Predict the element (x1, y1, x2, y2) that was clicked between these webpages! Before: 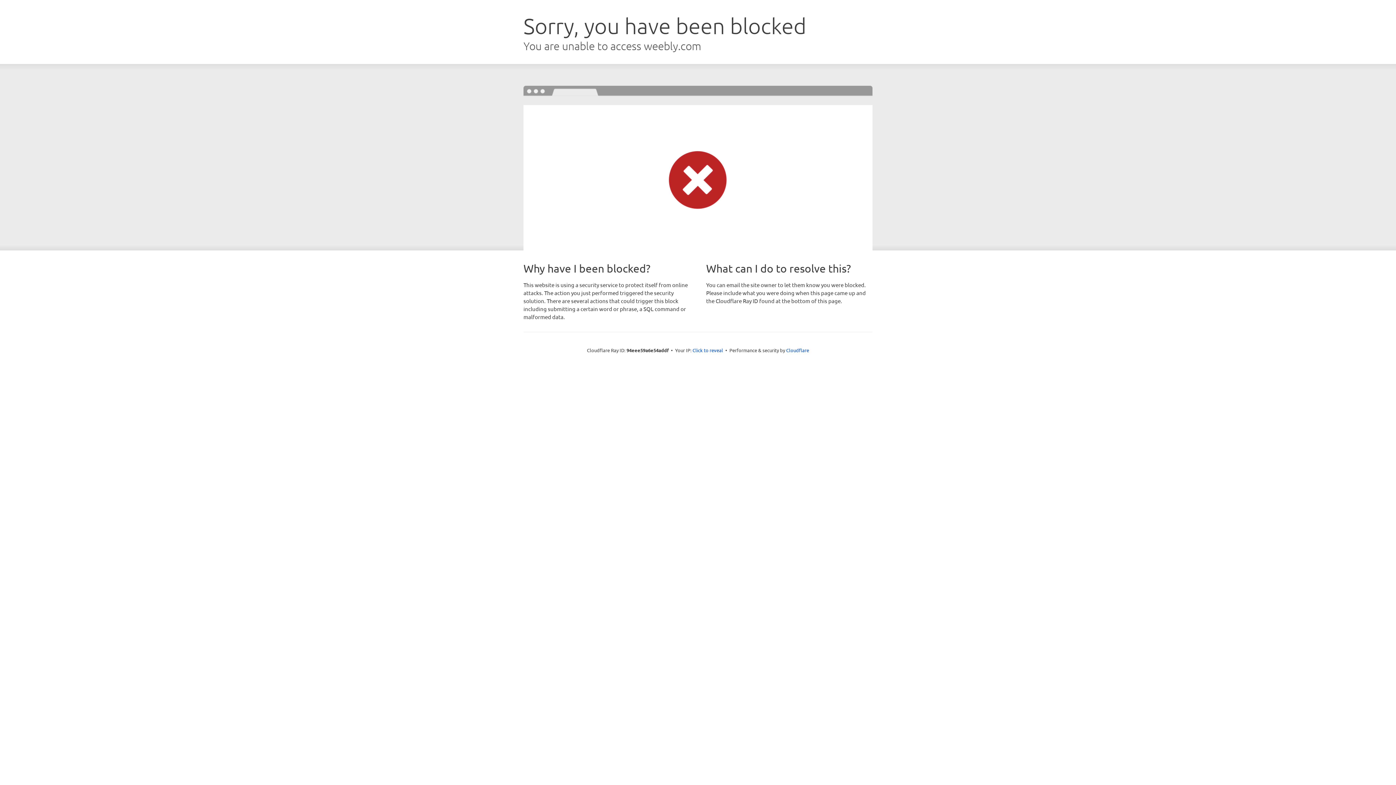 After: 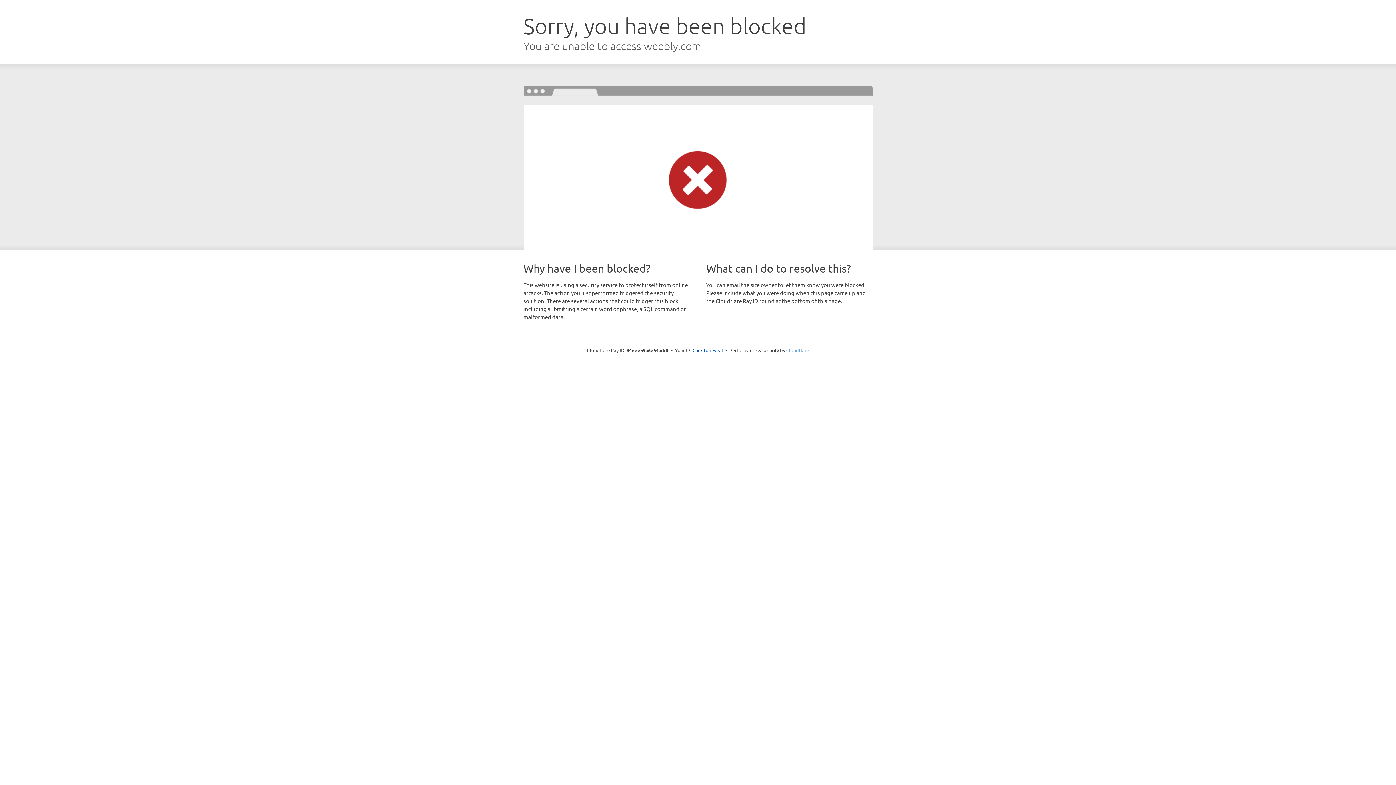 Action: bbox: (786, 347, 809, 353) label: Cloudflare